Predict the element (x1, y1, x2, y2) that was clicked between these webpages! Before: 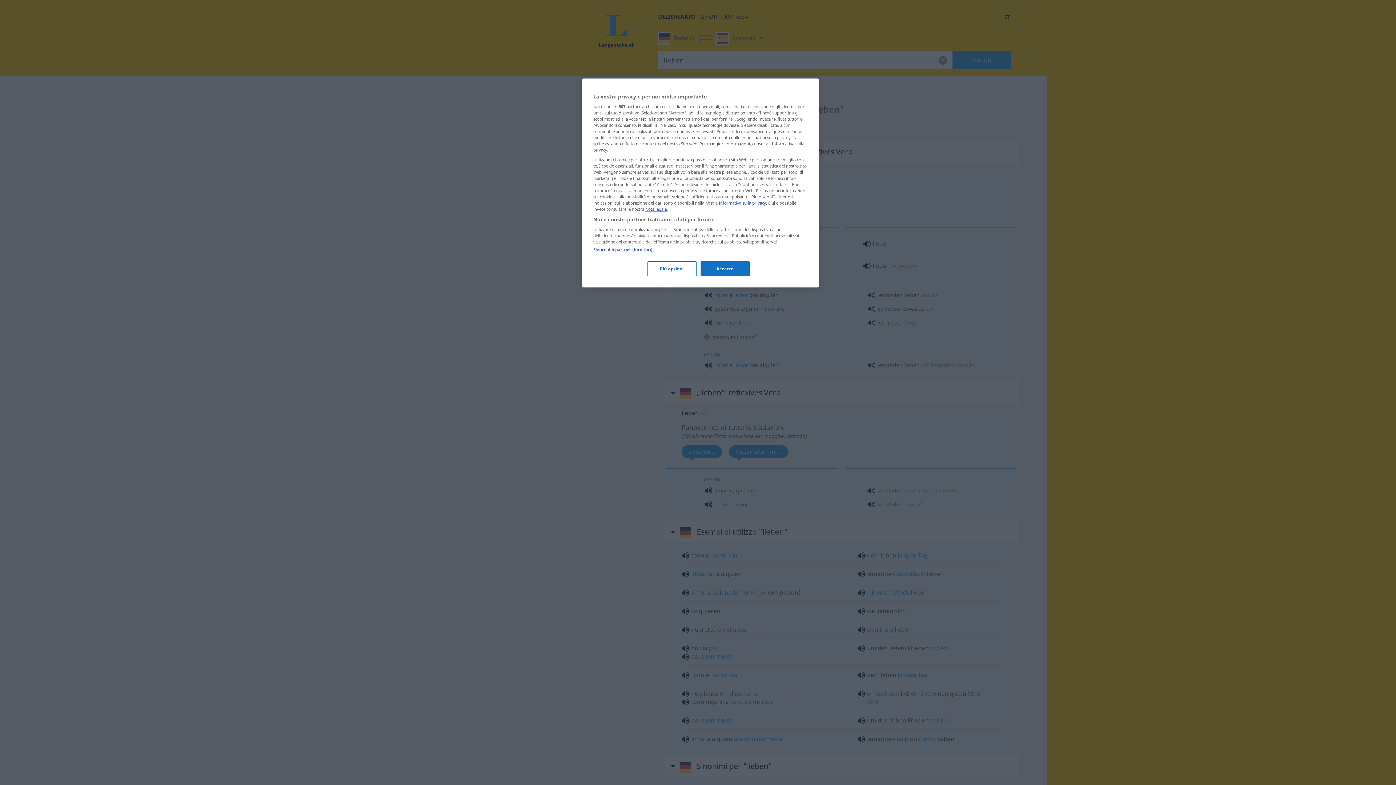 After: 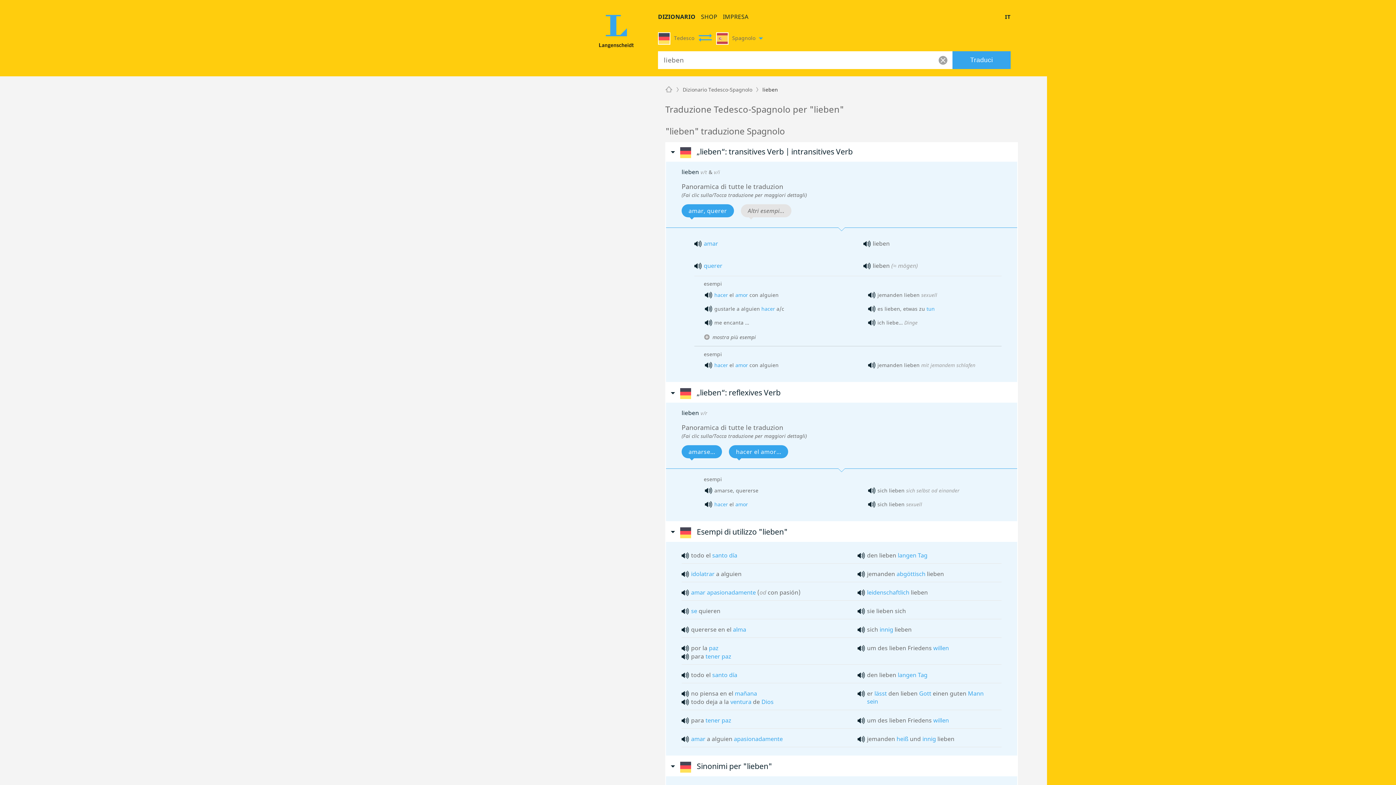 Action: label: Accetto bbox: (700, 261, 749, 276)